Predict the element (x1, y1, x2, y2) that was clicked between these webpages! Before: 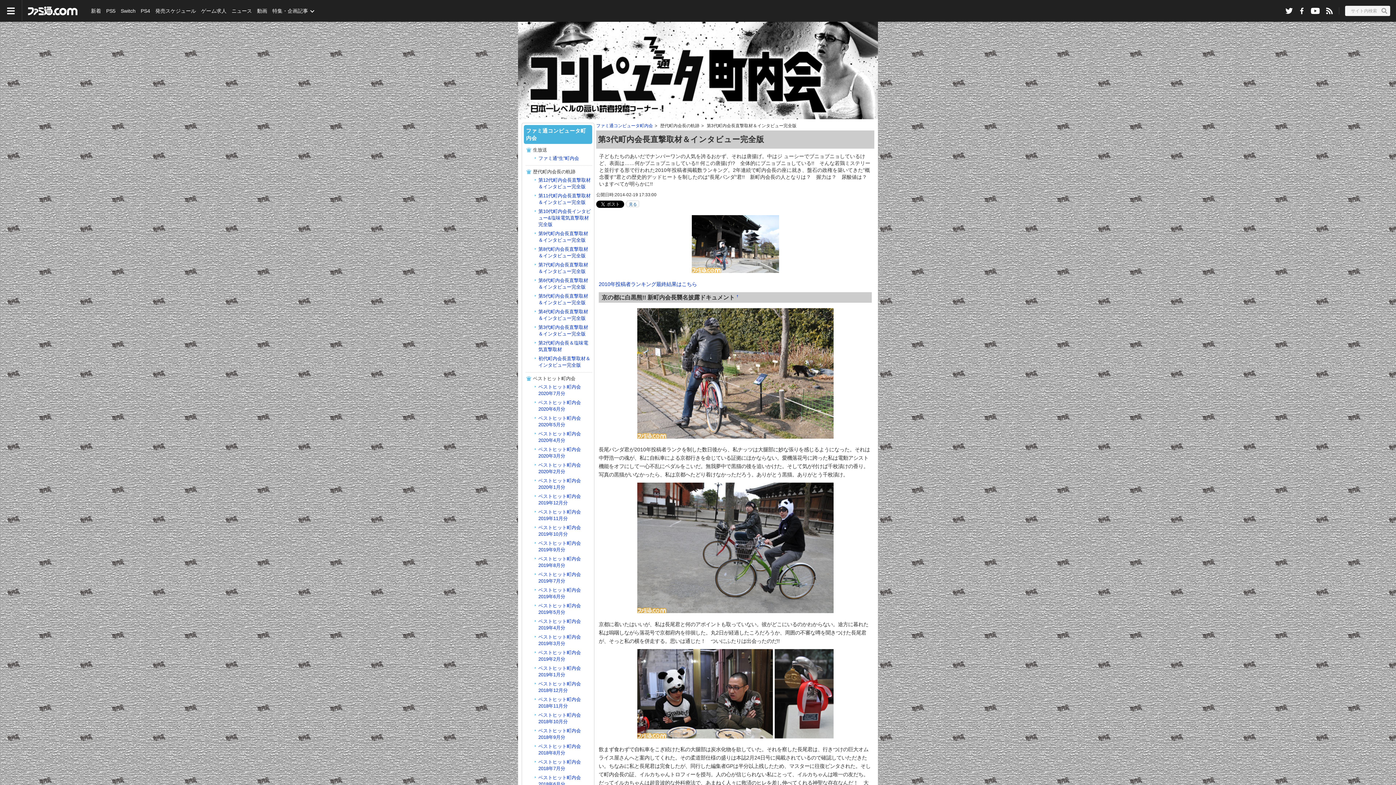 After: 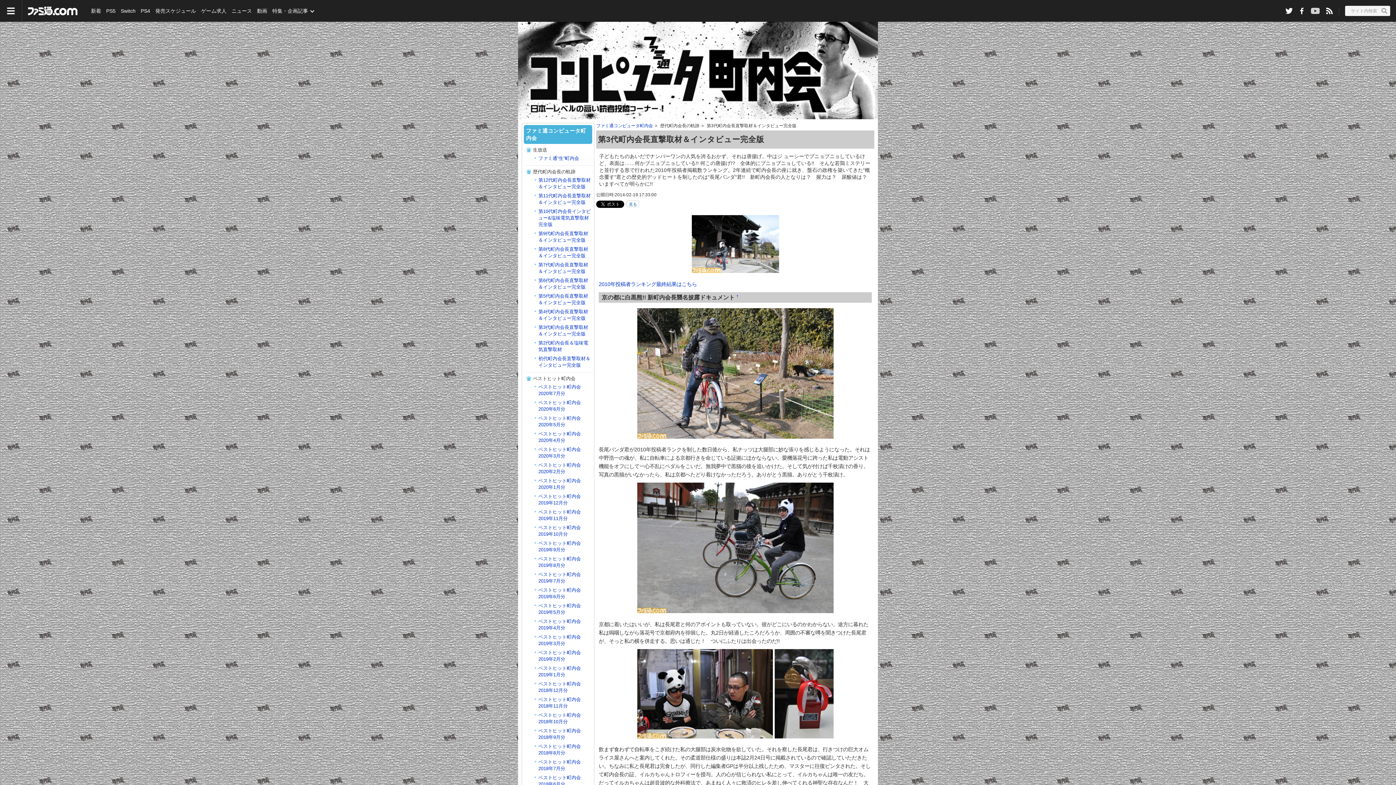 Action: bbox: (1308, 6, 1322, 15)